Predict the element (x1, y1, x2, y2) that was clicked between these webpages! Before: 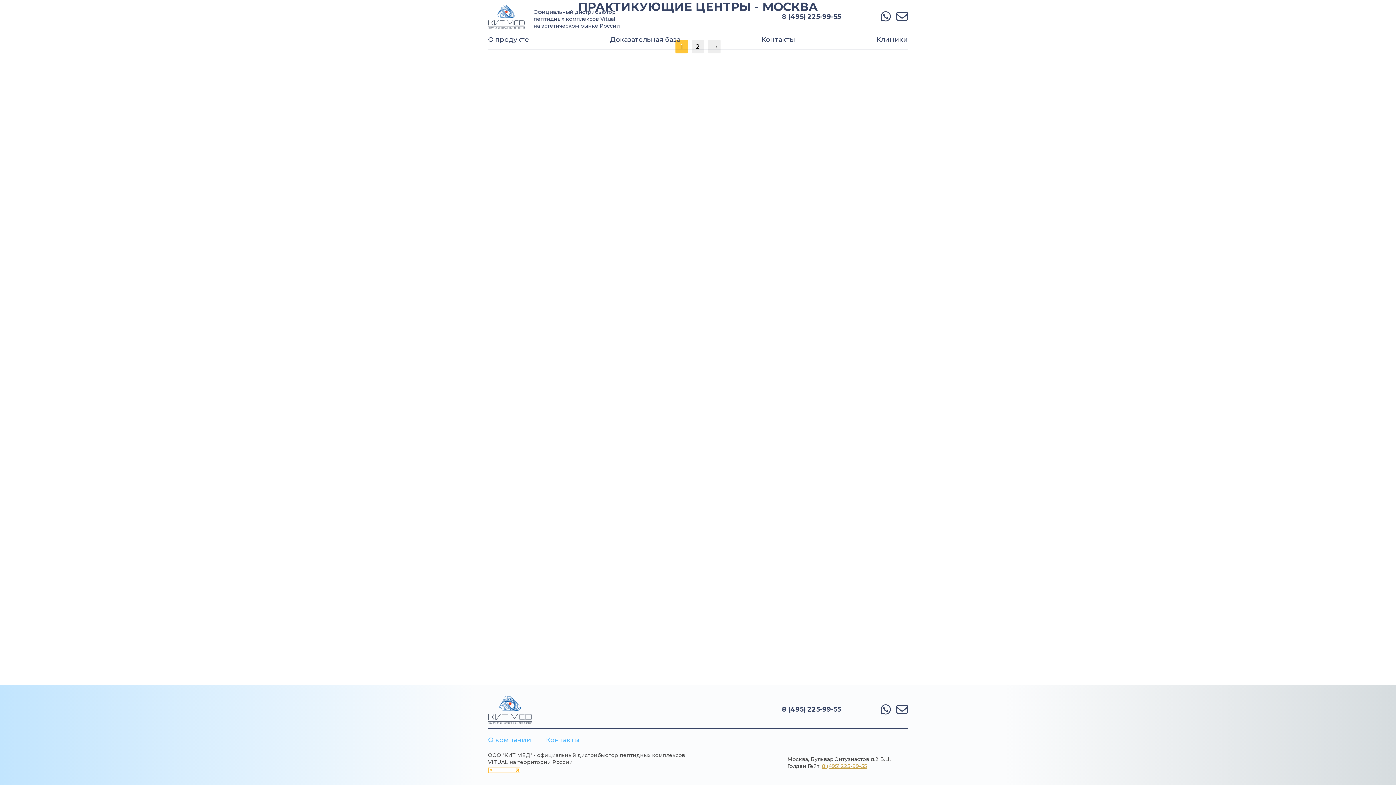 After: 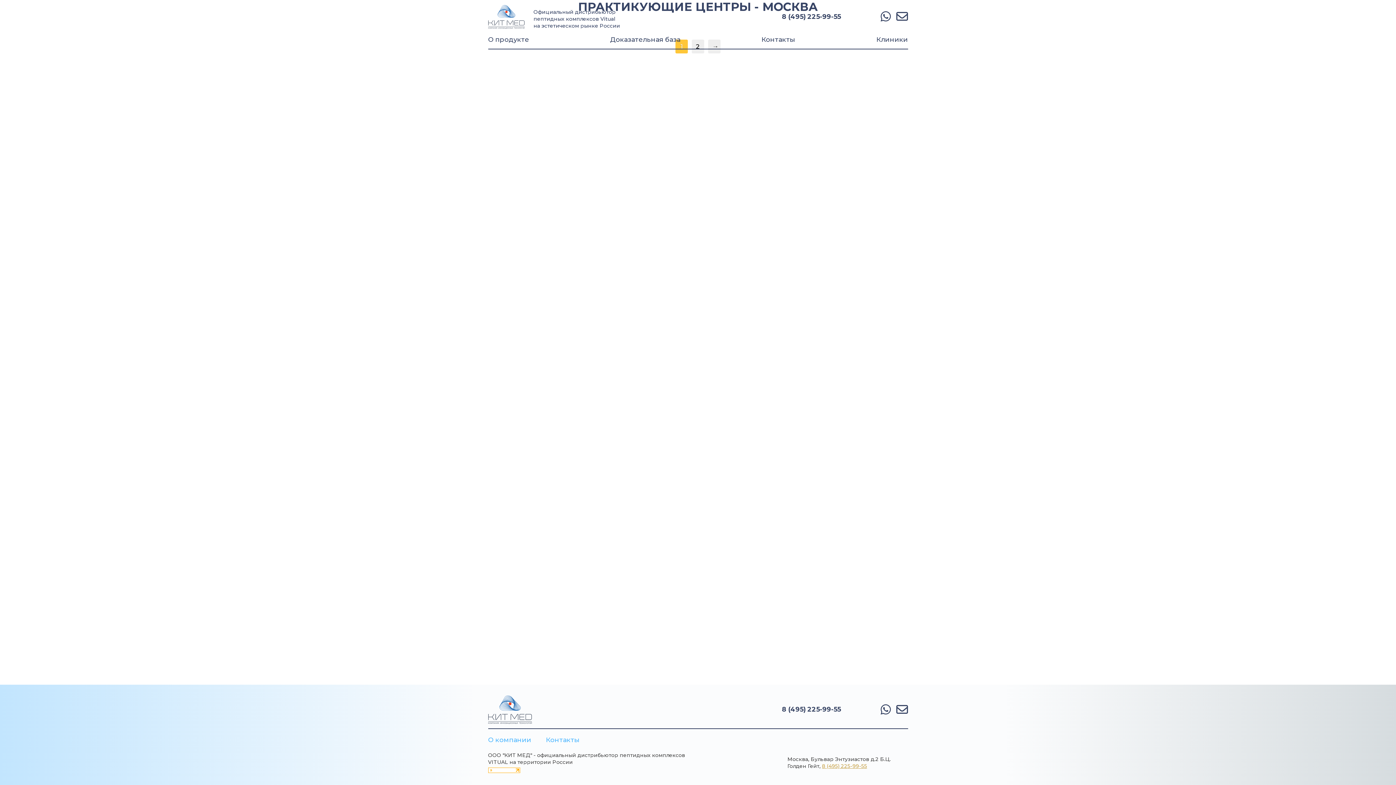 Action: bbox: (488, 766, 520, 773)